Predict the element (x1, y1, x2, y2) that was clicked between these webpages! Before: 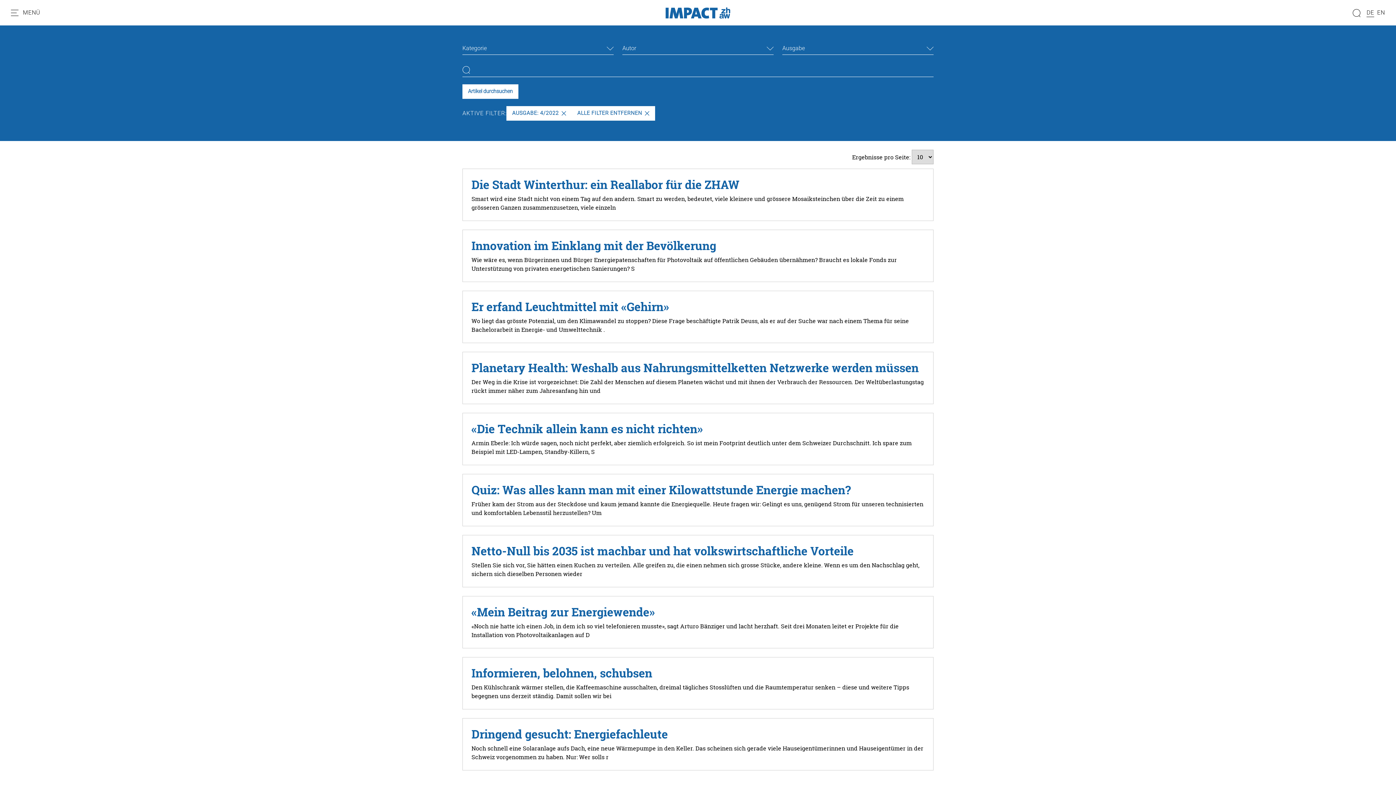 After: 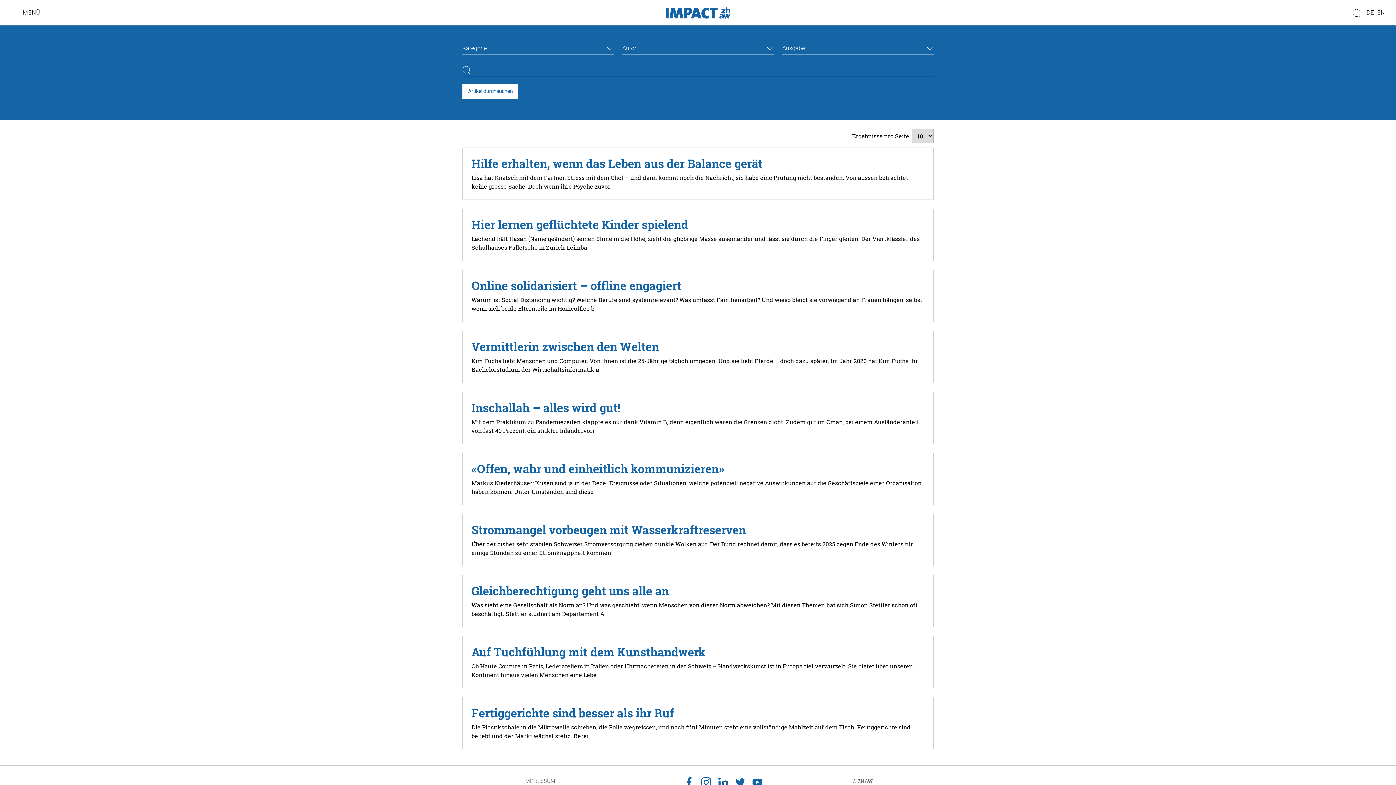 Action: label: DE bbox: (1366, 8, 1374, 17)